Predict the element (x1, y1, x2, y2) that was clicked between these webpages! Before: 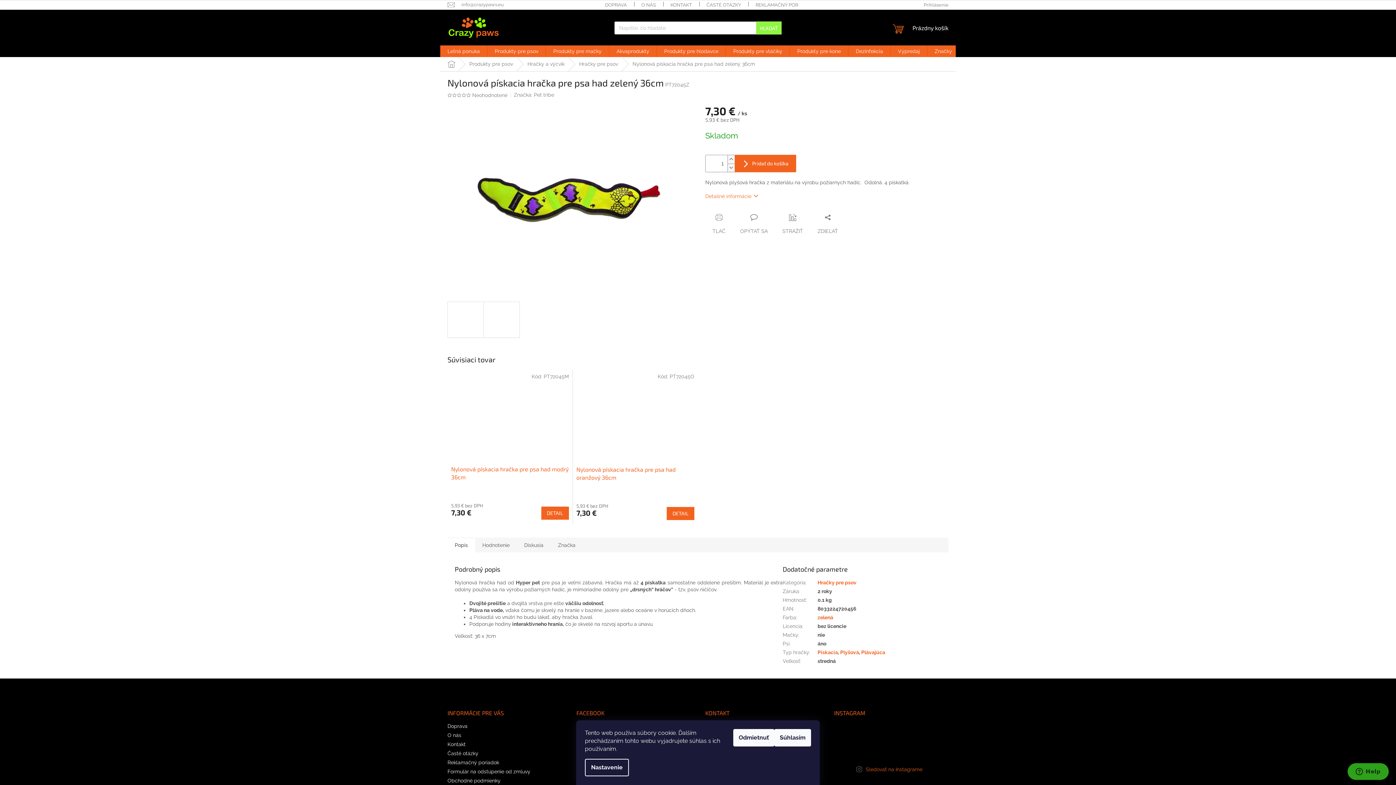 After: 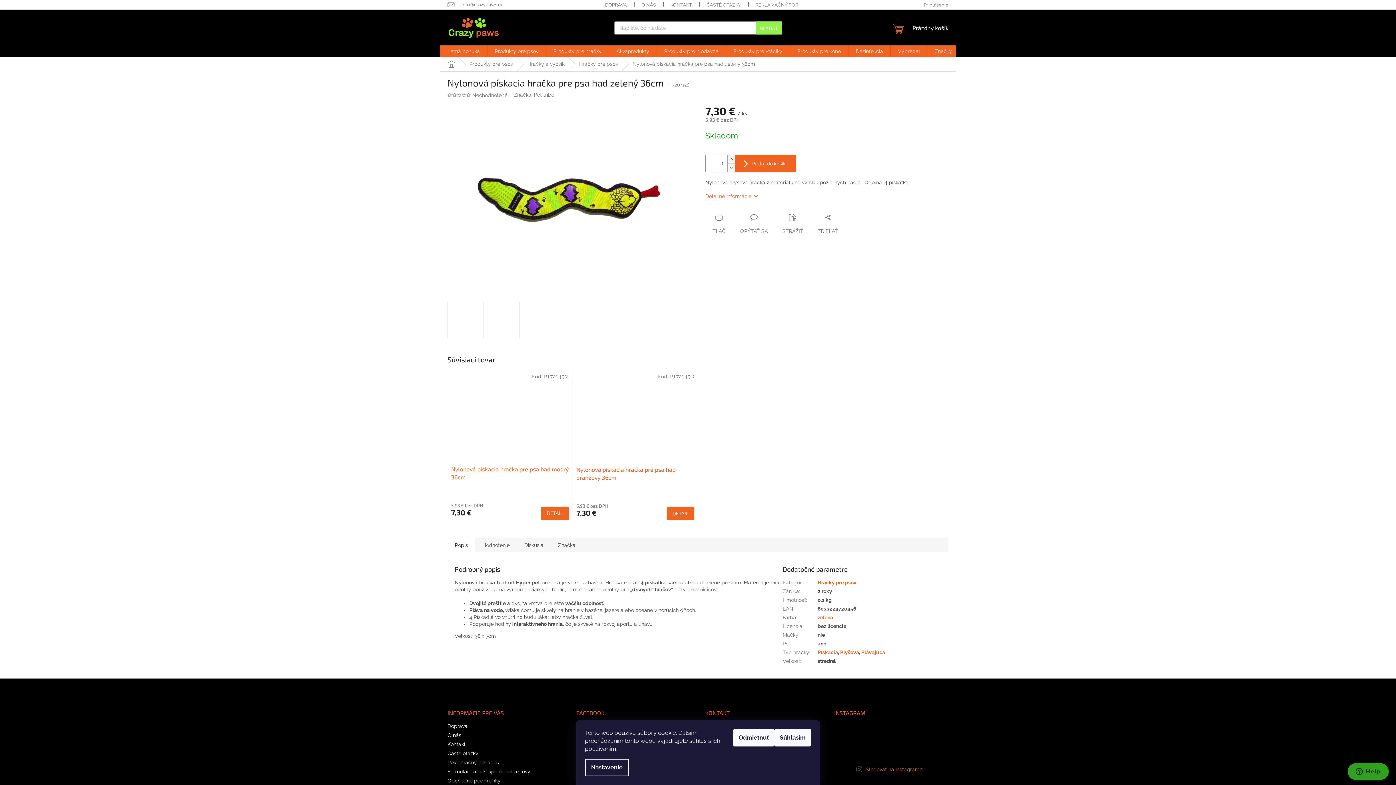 Action: bbox: (907, 723, 943, 759)